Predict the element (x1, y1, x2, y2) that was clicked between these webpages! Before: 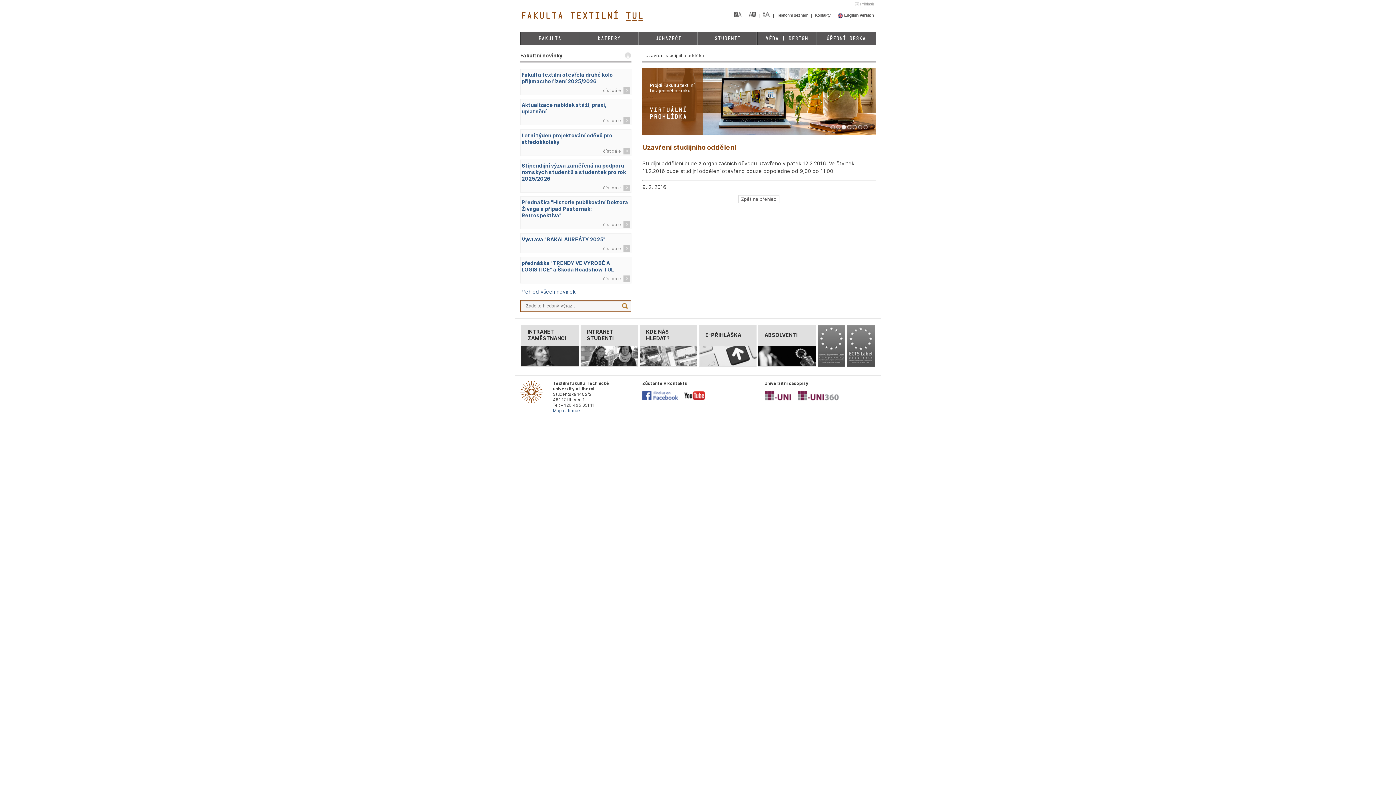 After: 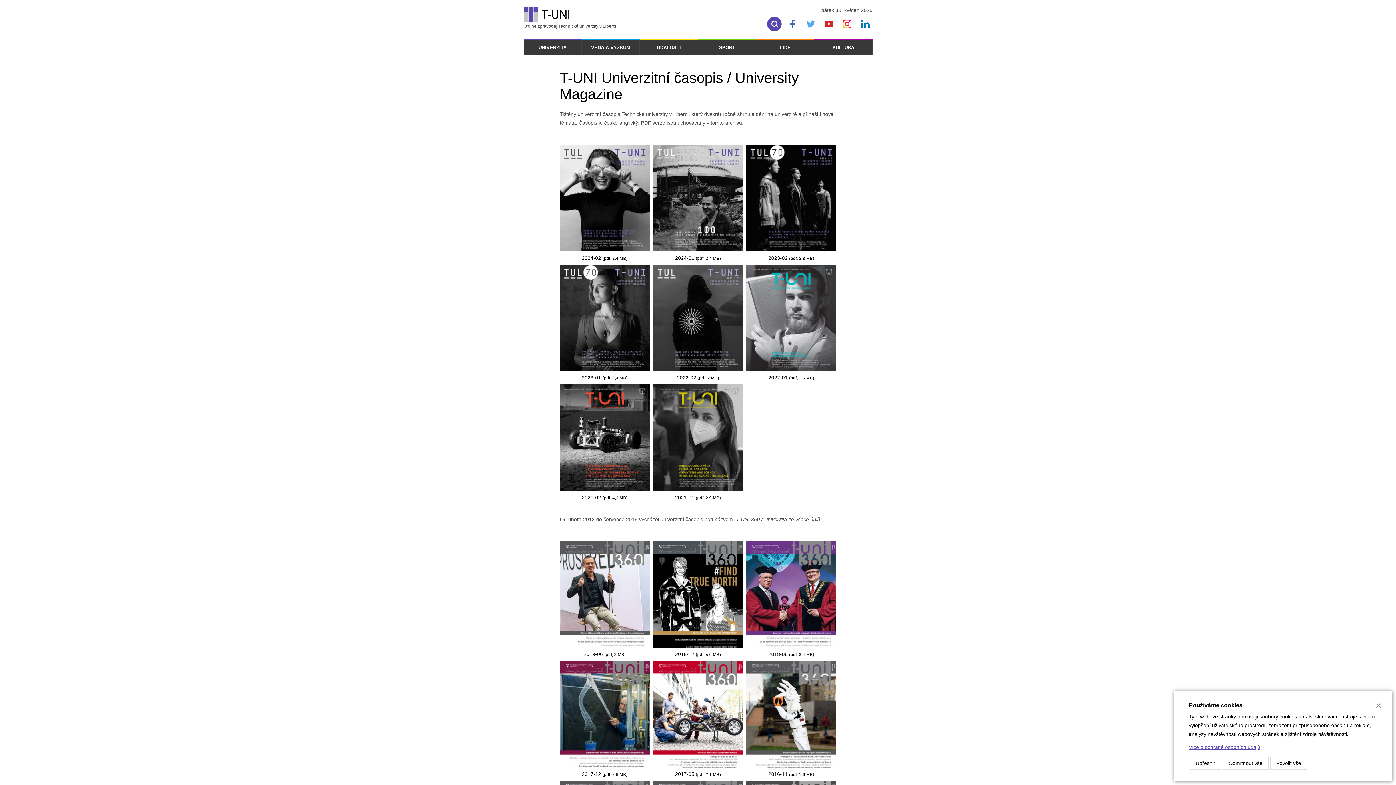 Action: bbox: (797, 396, 839, 401)